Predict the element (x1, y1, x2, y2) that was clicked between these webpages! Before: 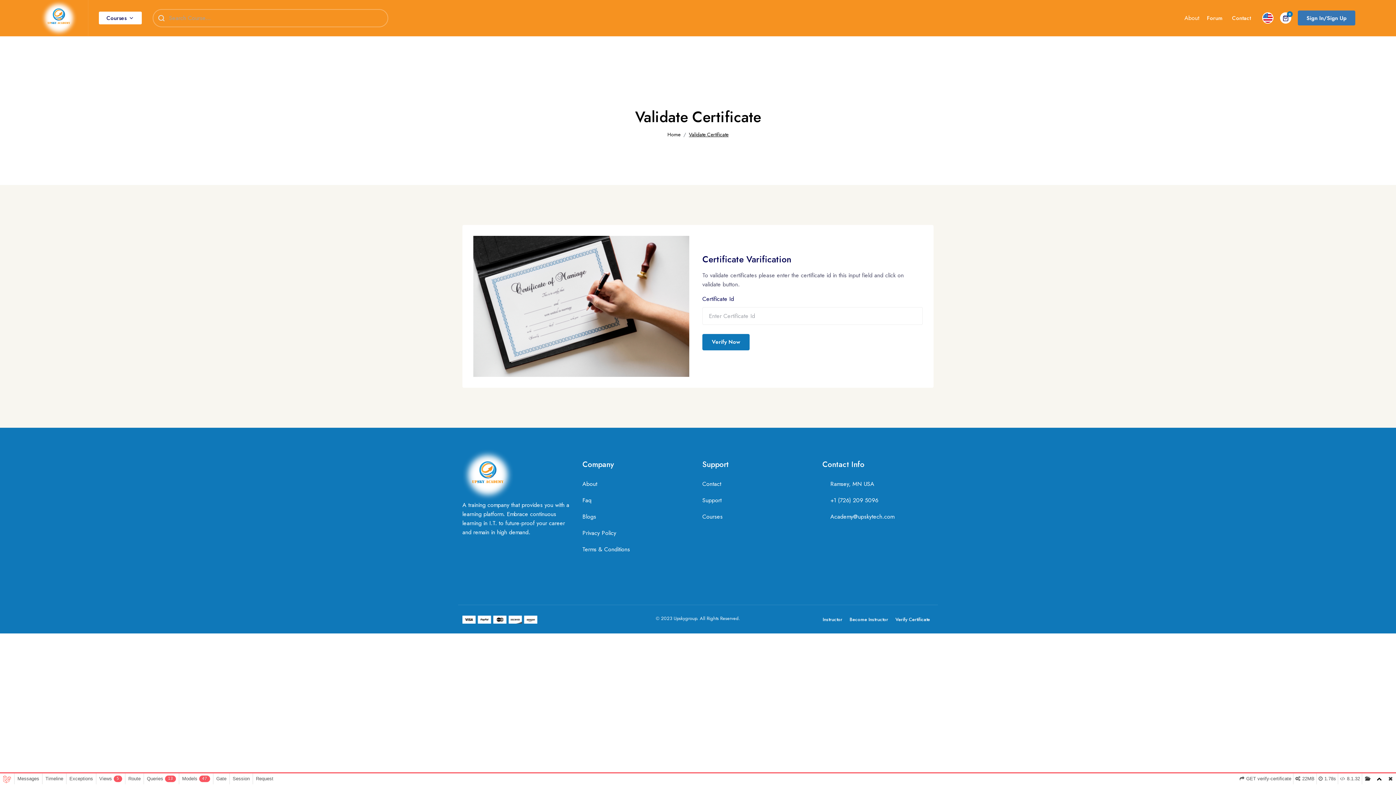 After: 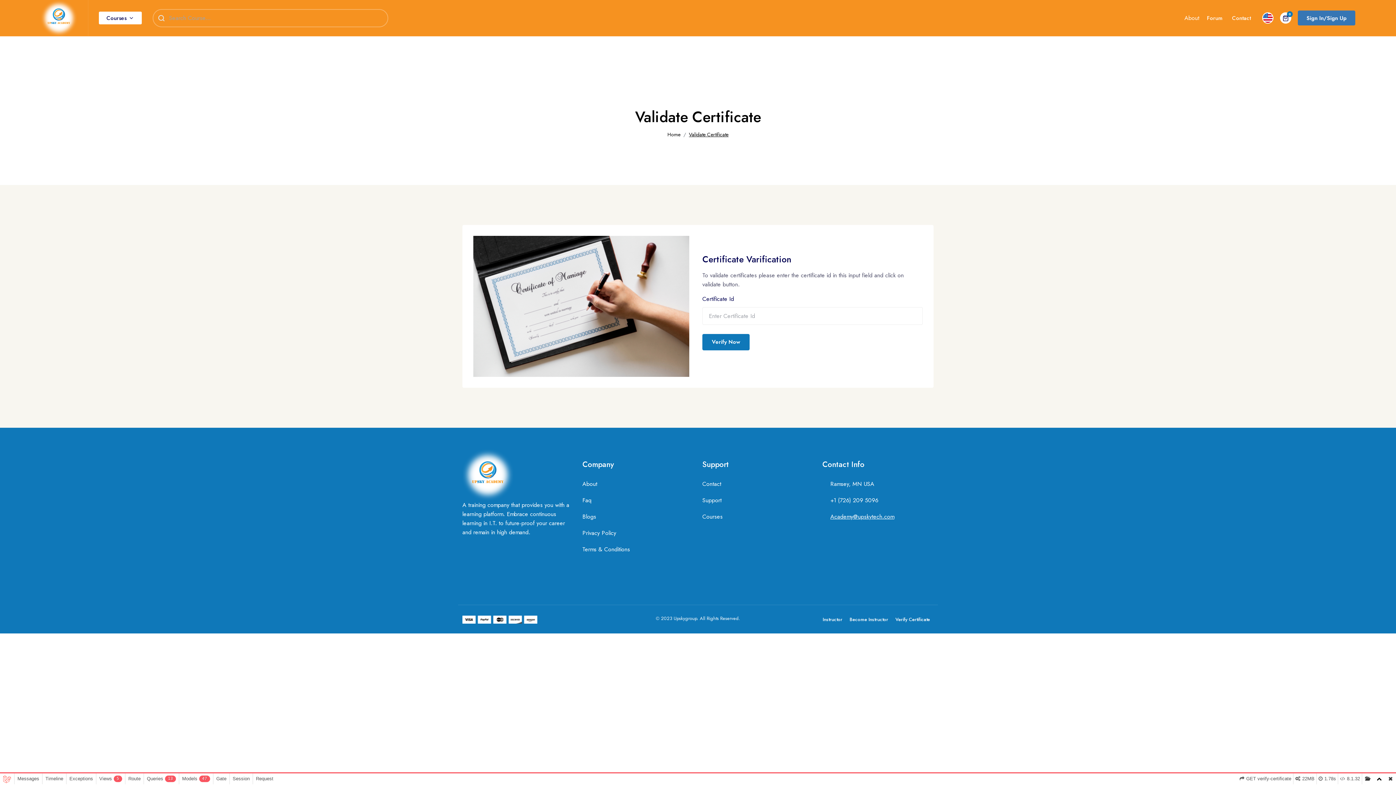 Action: label: Academy@upskytech.com bbox: (830, 512, 894, 521)